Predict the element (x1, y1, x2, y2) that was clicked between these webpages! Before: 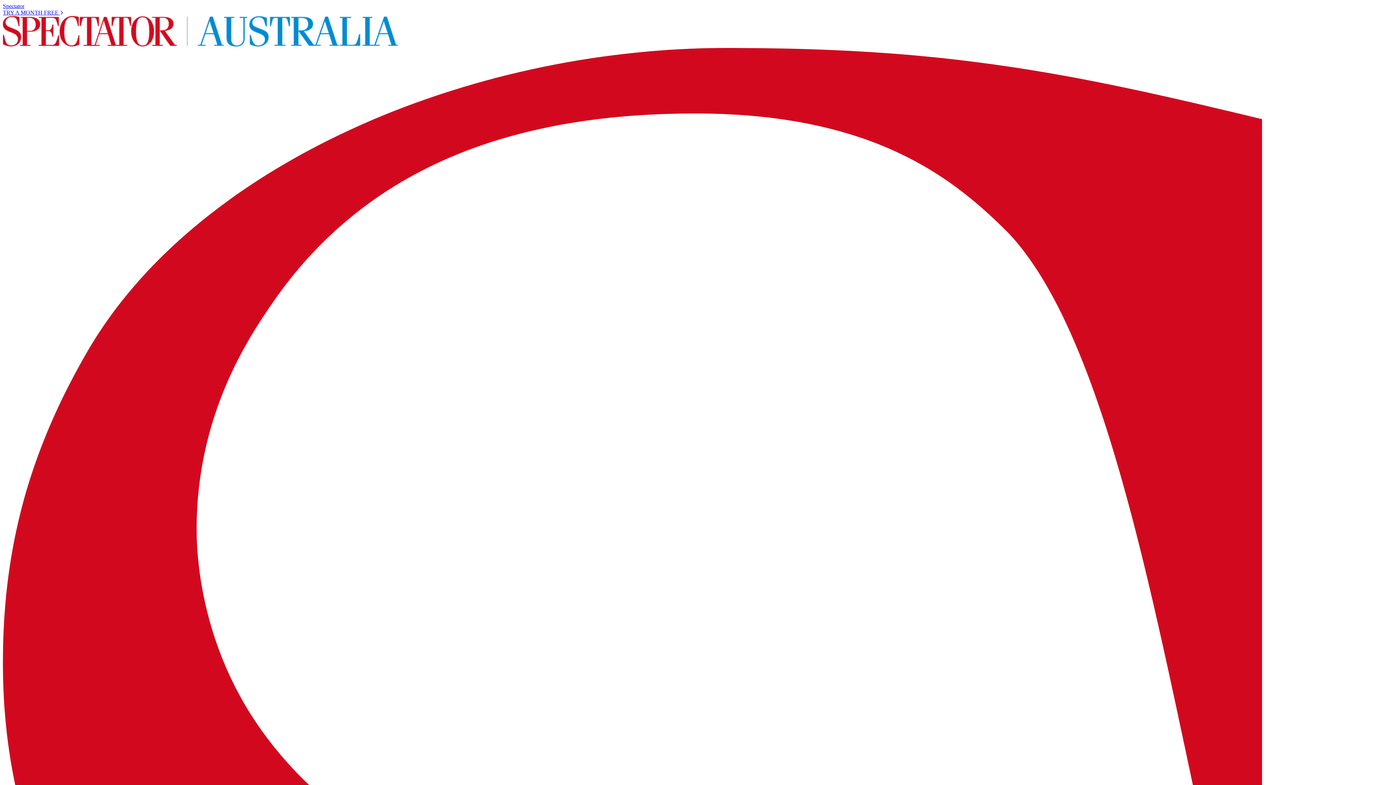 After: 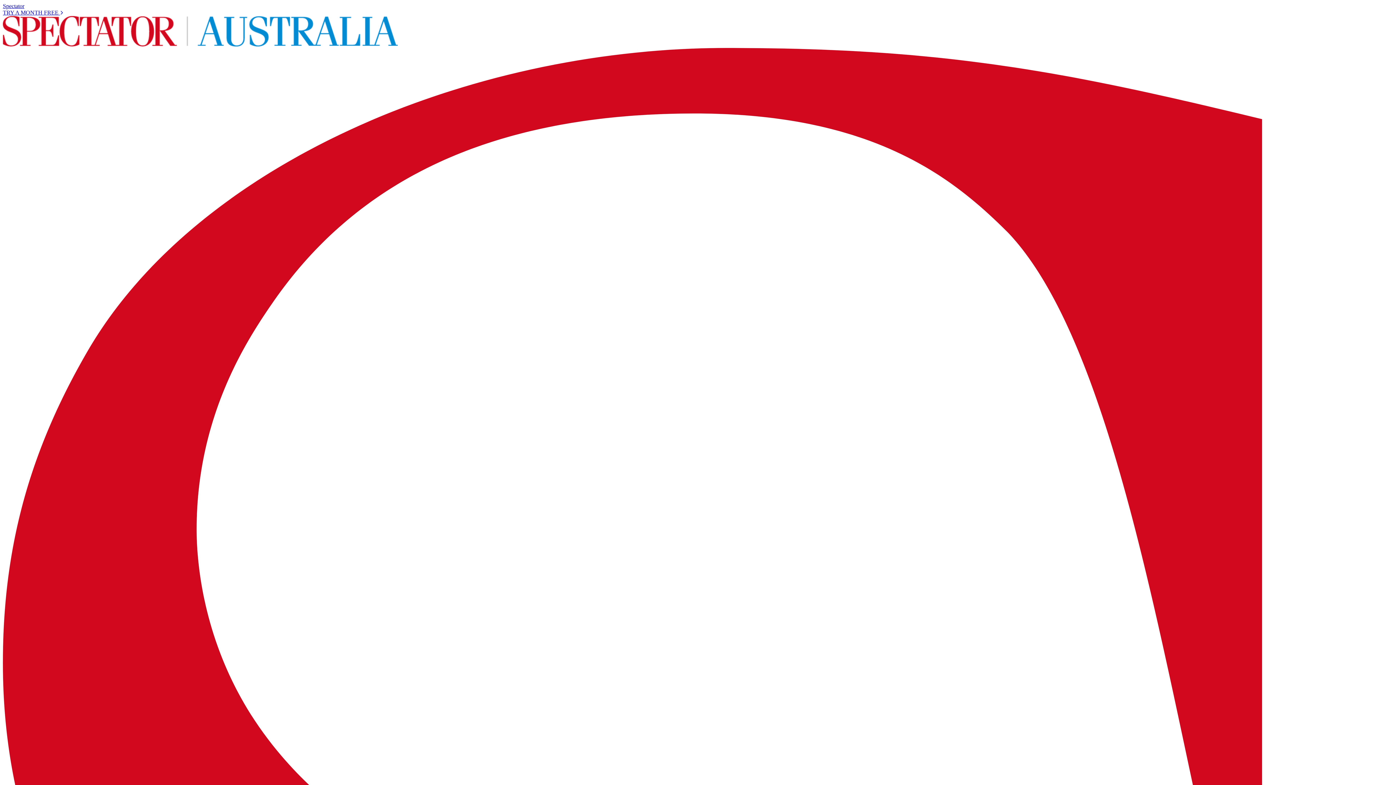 Action: bbox: (2, 41, 397, 47)